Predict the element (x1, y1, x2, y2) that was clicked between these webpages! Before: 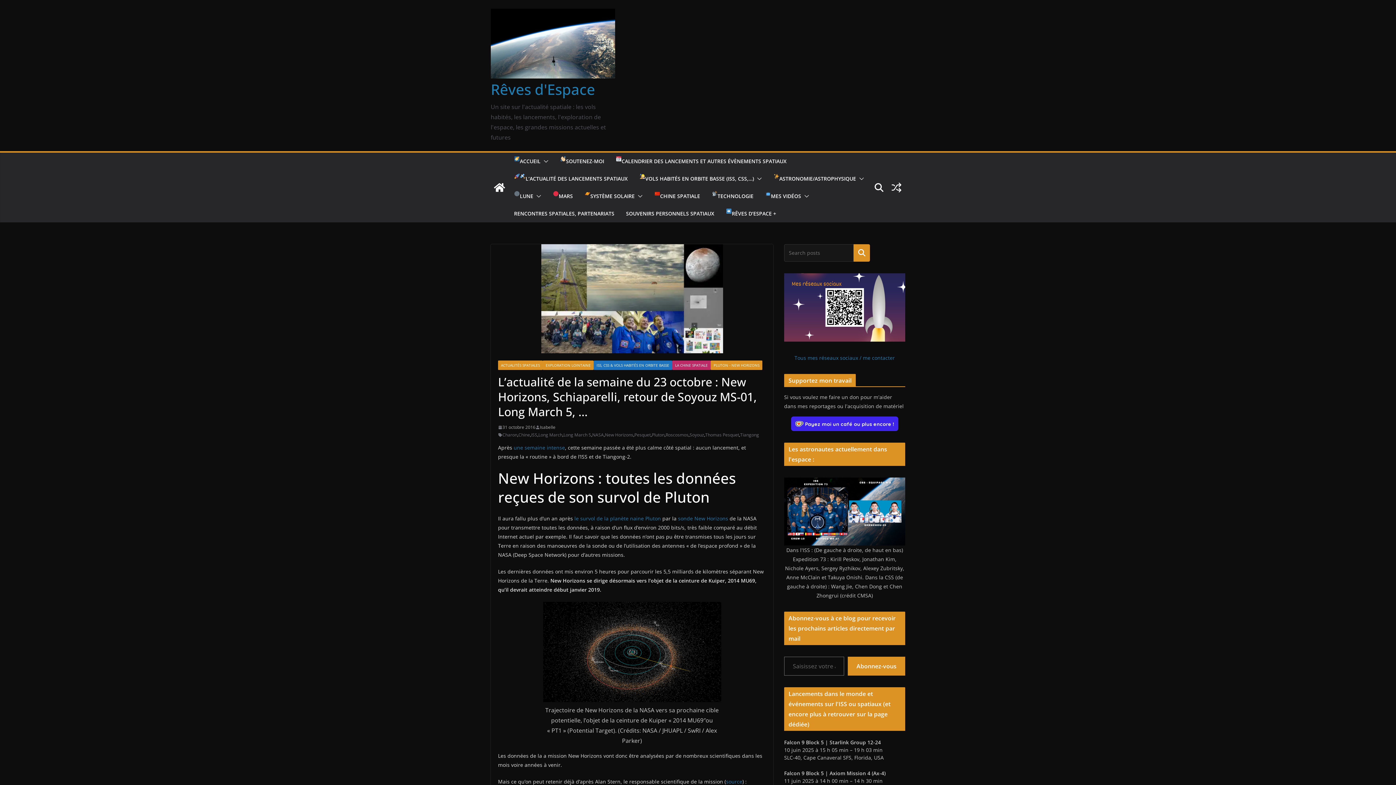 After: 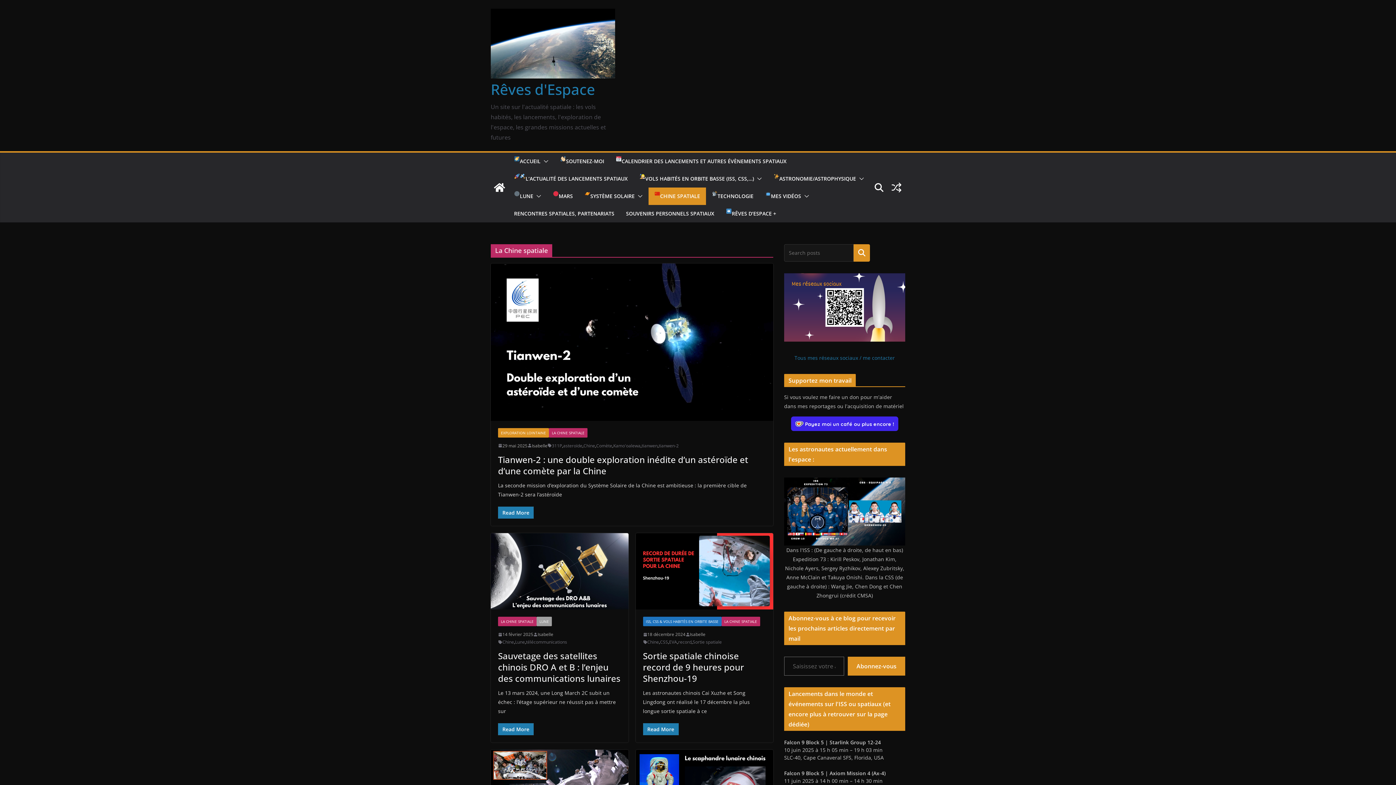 Action: label: LA CHINE SPATIALE bbox: (672, 360, 710, 370)